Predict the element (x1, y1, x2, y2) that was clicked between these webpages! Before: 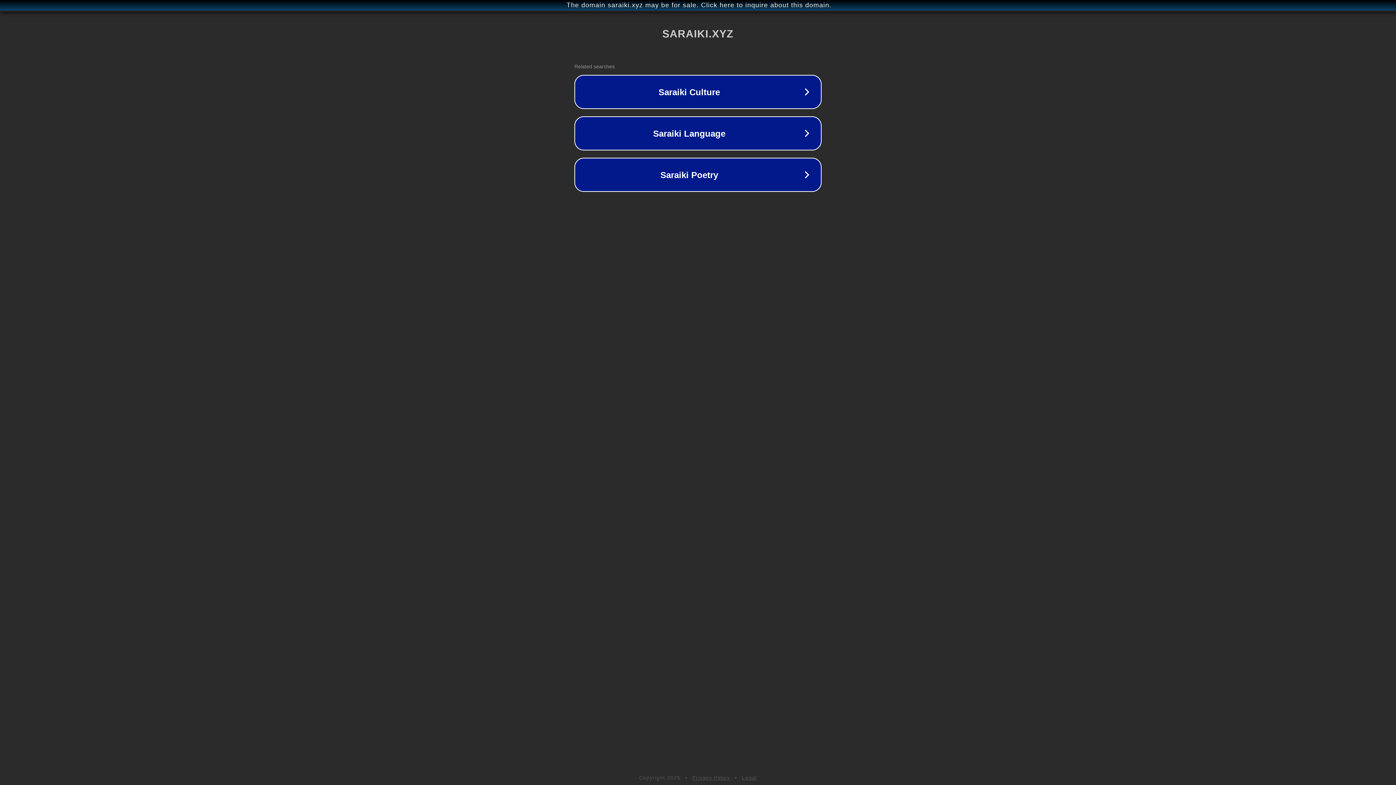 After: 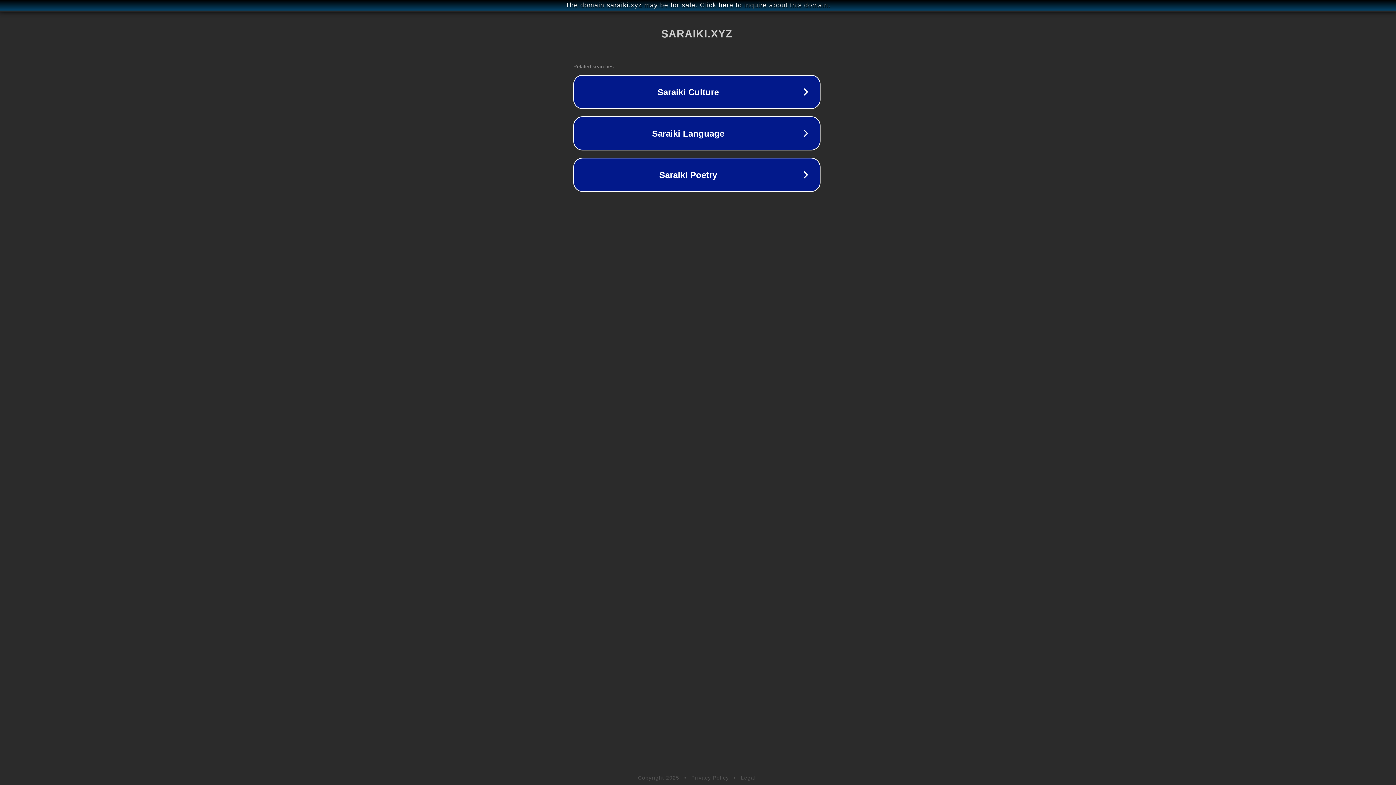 Action: bbox: (1, 1, 1397, 9) label: The domain saraiki.xyz may be for sale. Click here to inquire about this domain.